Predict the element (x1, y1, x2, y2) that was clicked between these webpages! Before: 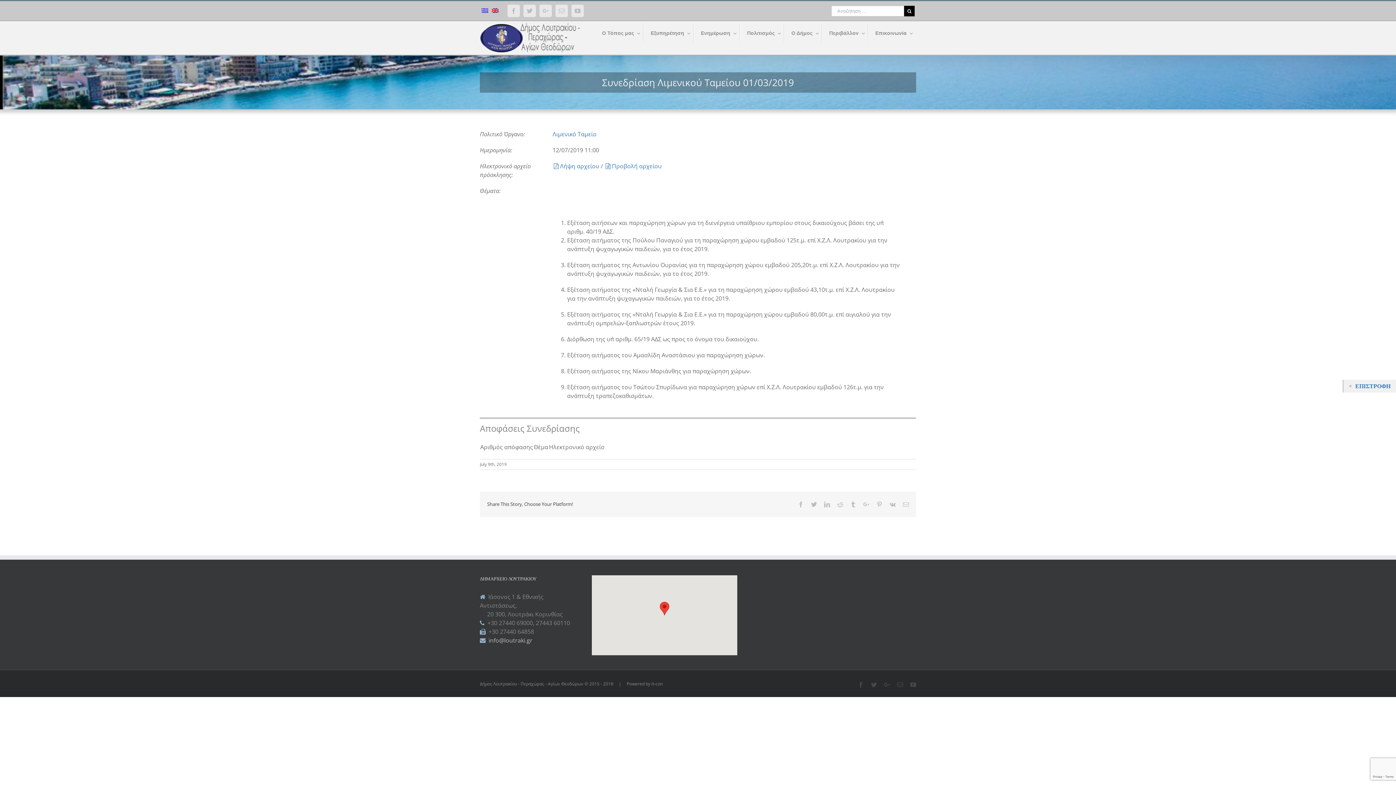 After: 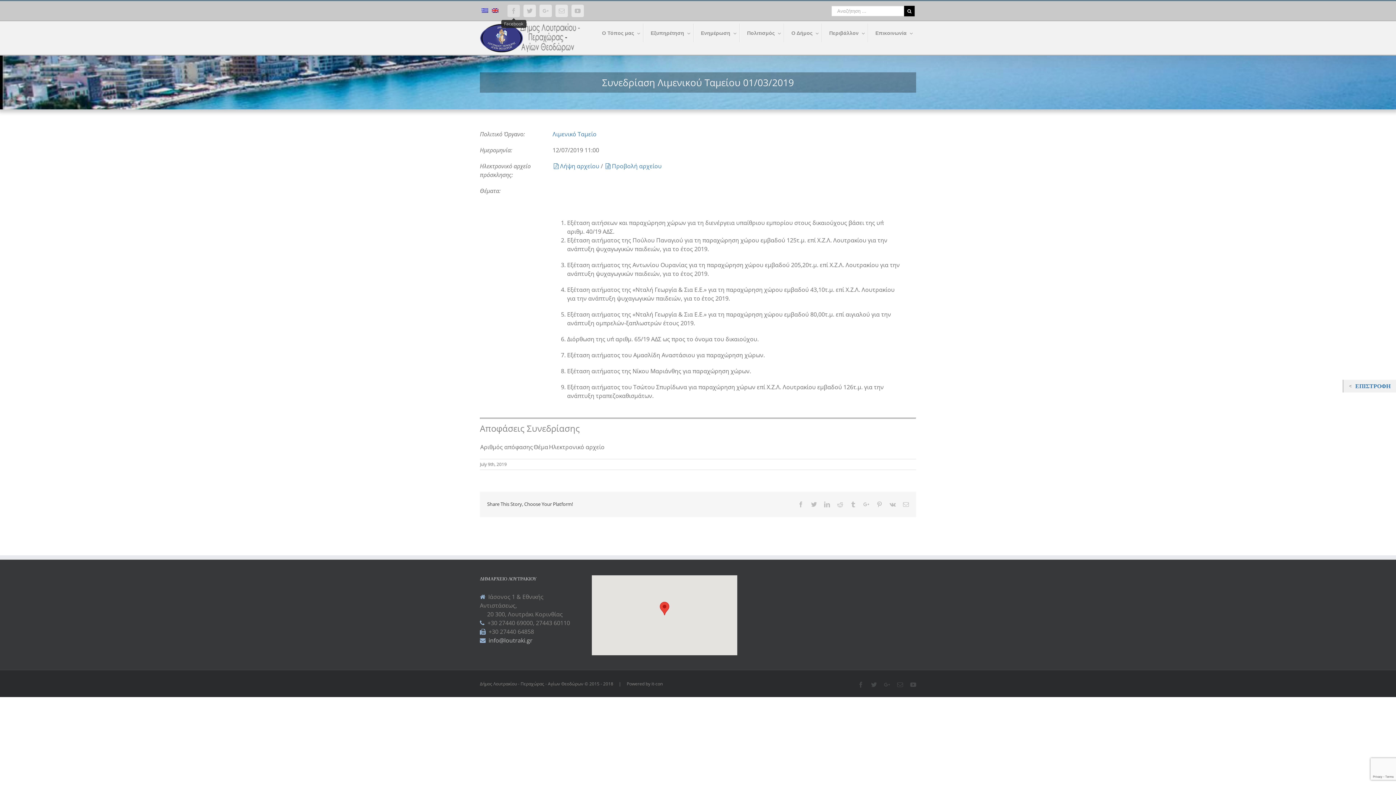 Action: label: Facebook bbox: (507, 4, 520, 17)